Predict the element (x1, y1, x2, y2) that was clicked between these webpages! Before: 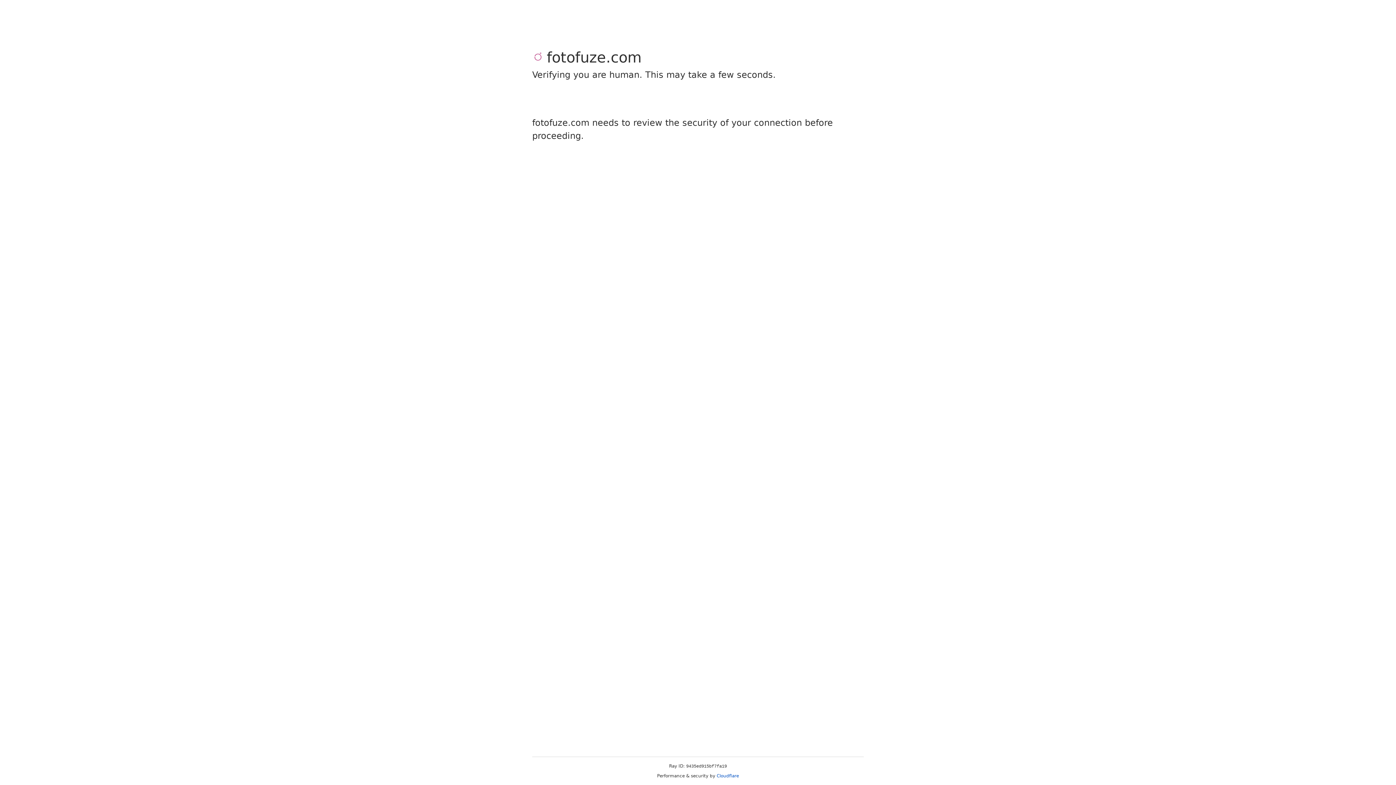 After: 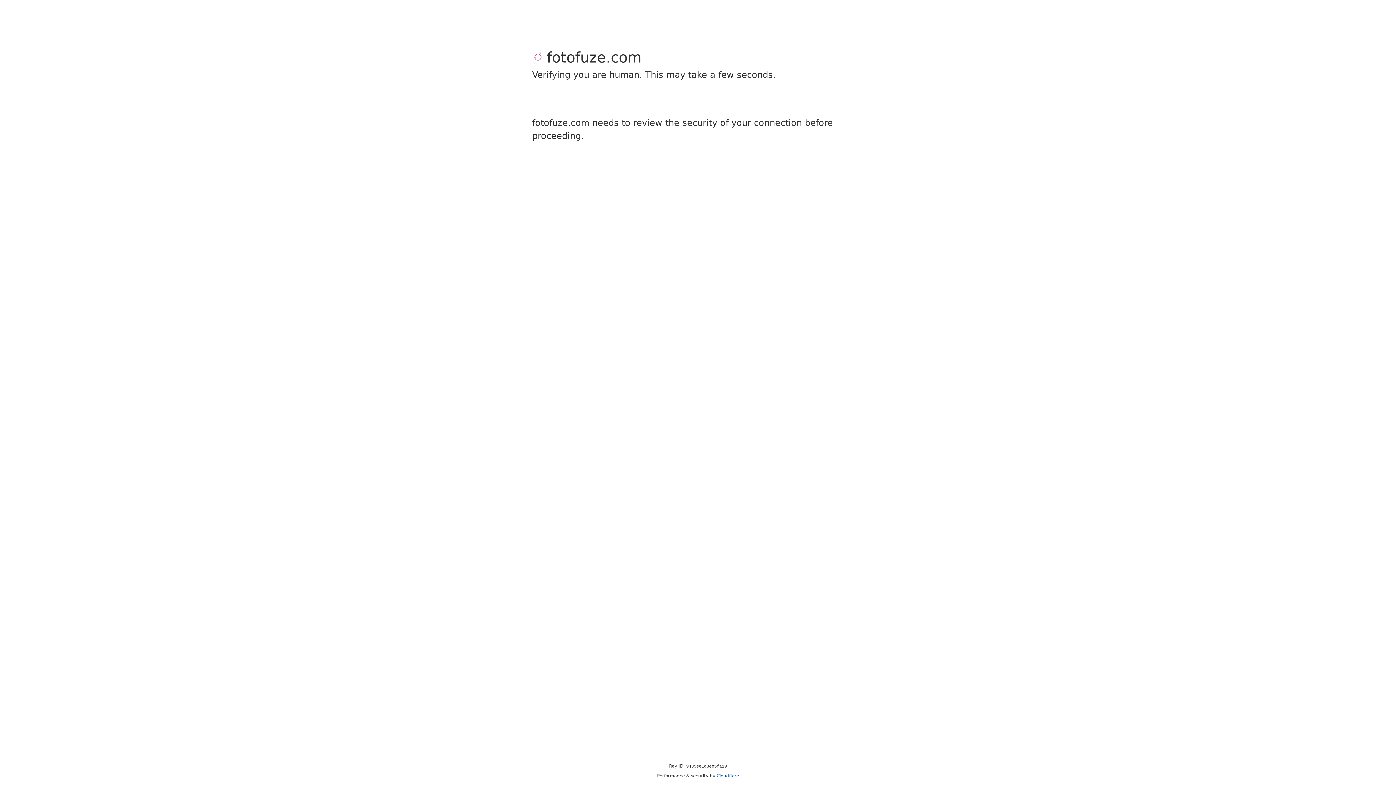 Action: label: Cloudflare bbox: (716, 773, 739, 778)